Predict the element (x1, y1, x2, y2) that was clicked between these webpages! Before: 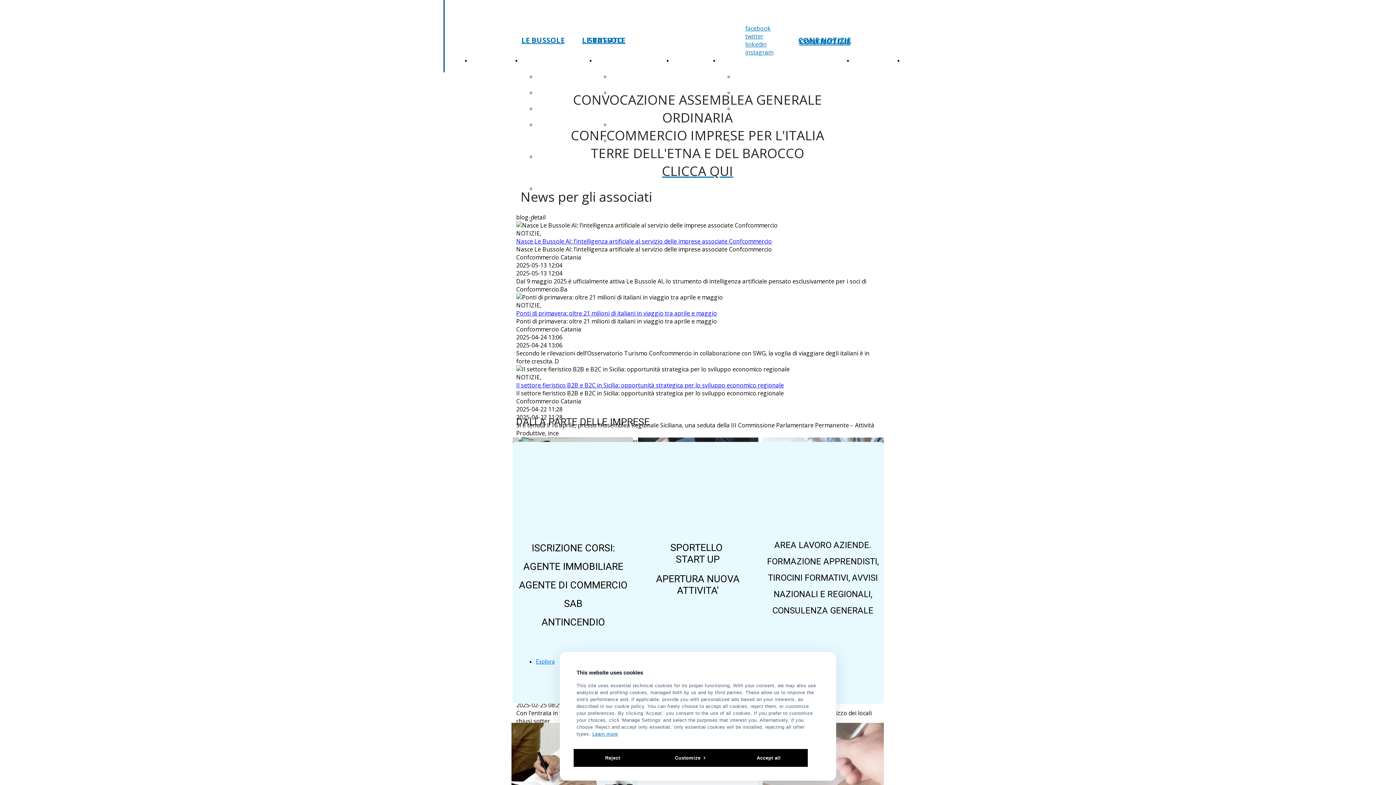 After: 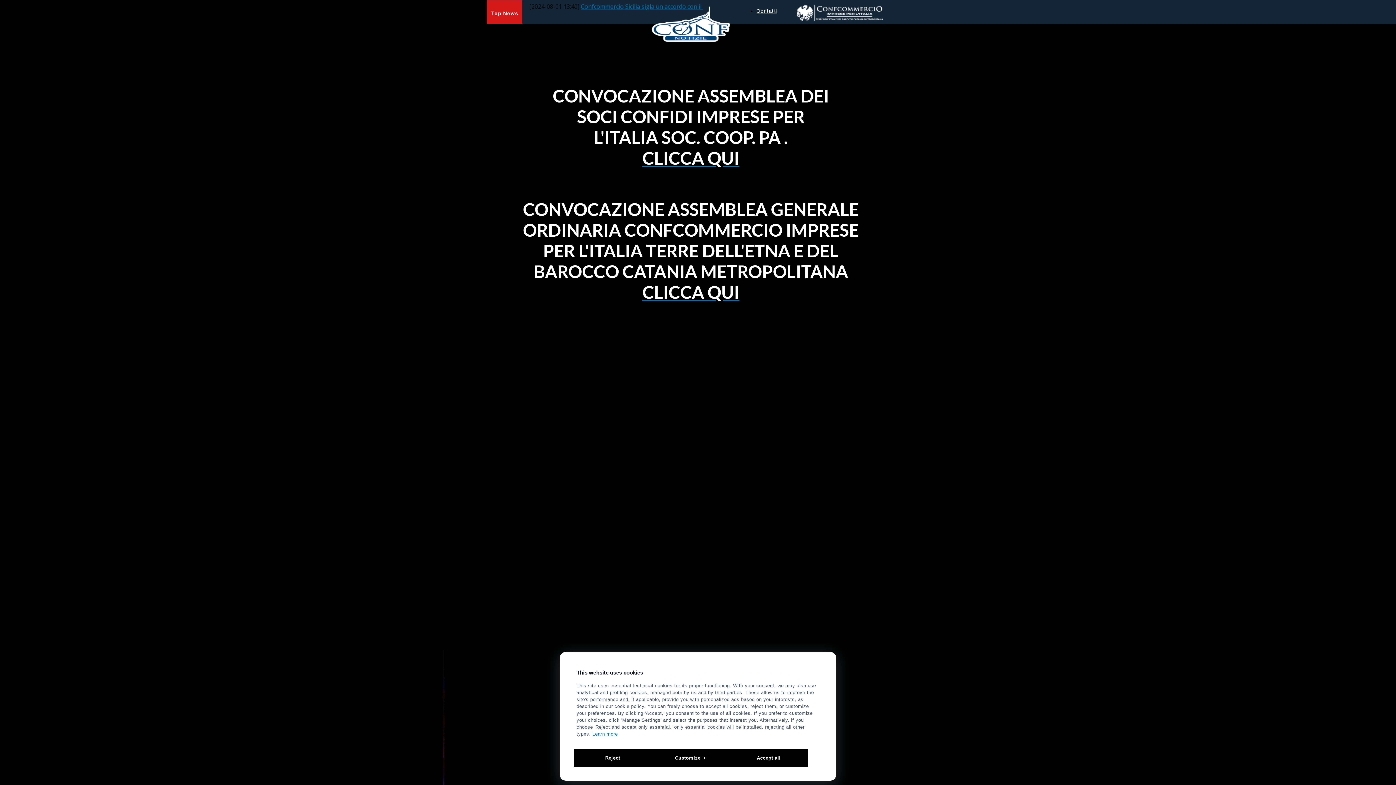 Action: label: CONF NOTIZIE bbox: (798, 36, 851, 44)